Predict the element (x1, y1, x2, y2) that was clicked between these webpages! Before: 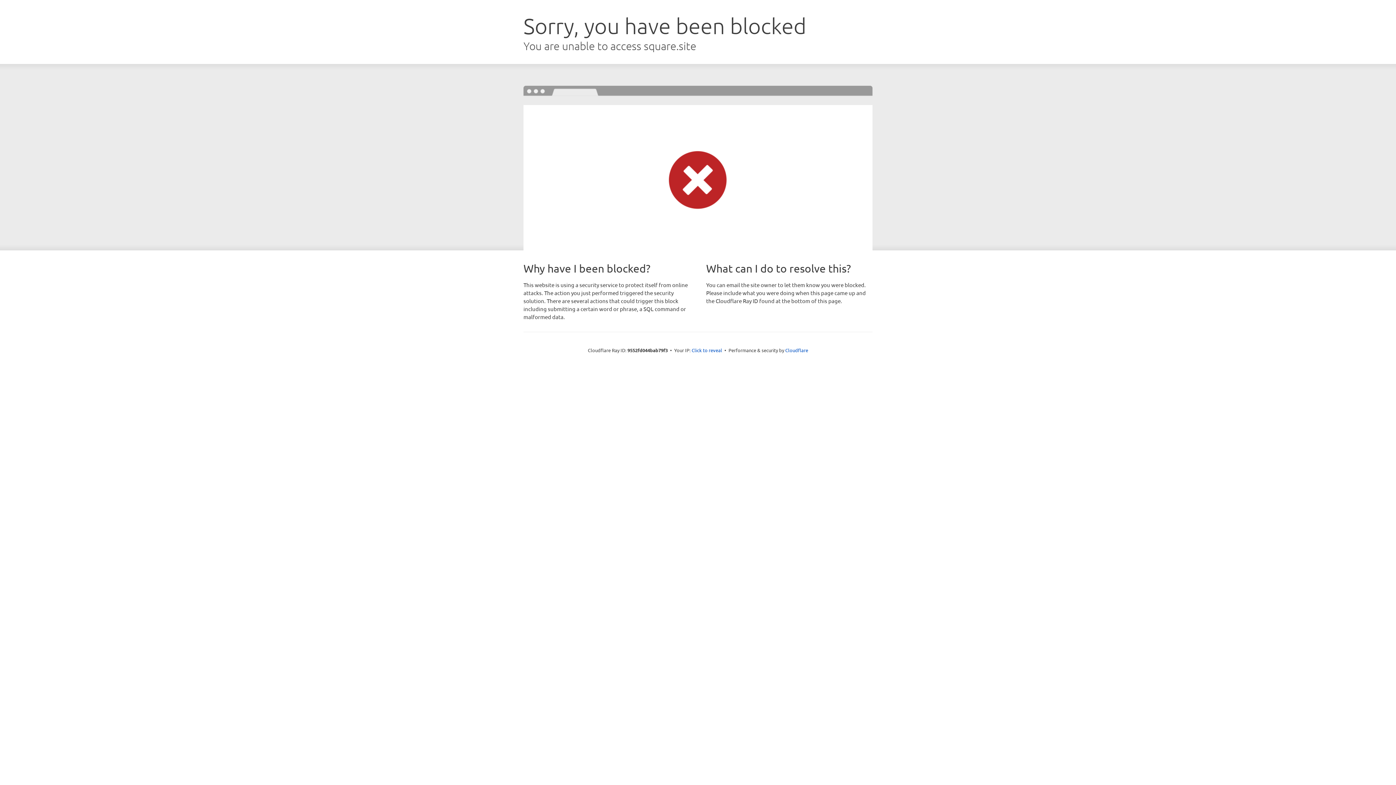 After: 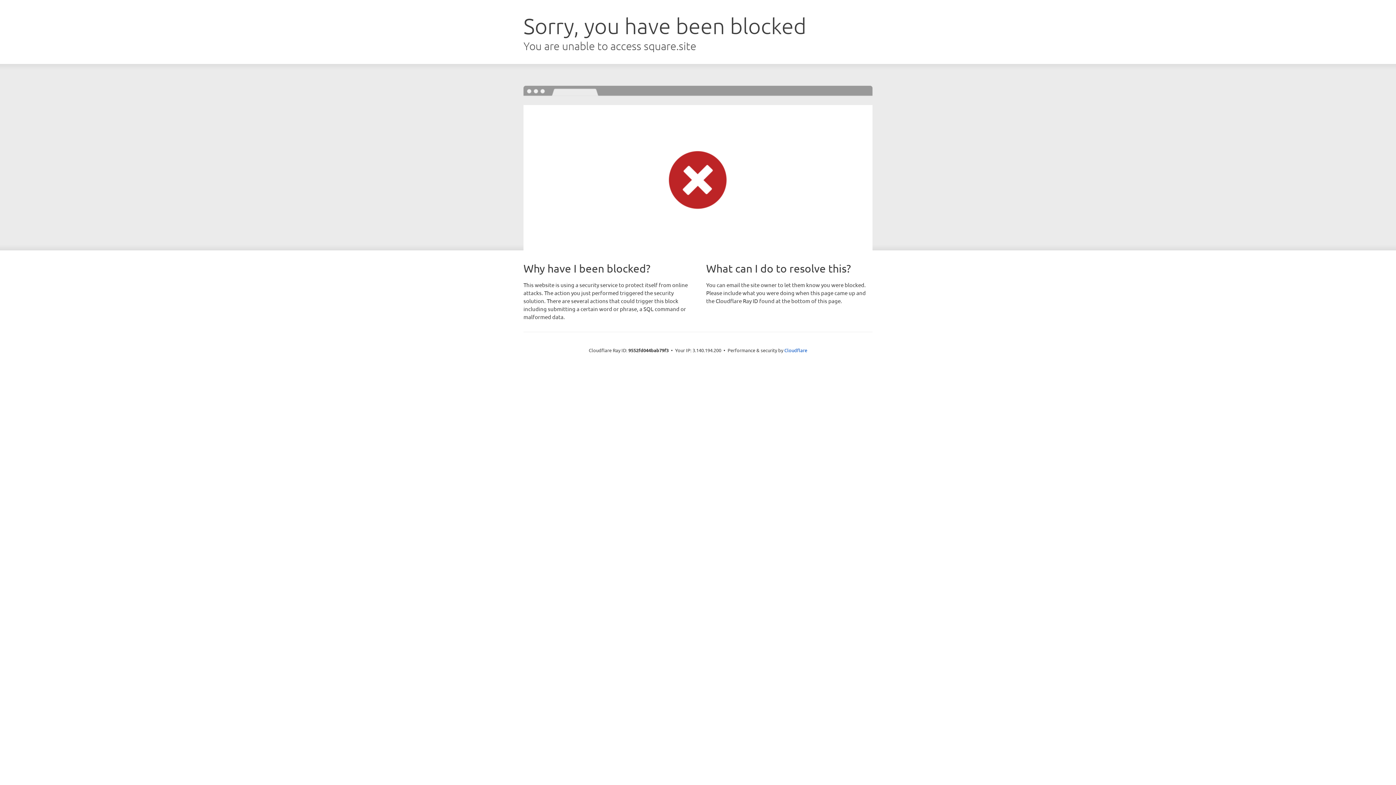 Action: bbox: (691, 346, 722, 353) label: Click to reveal